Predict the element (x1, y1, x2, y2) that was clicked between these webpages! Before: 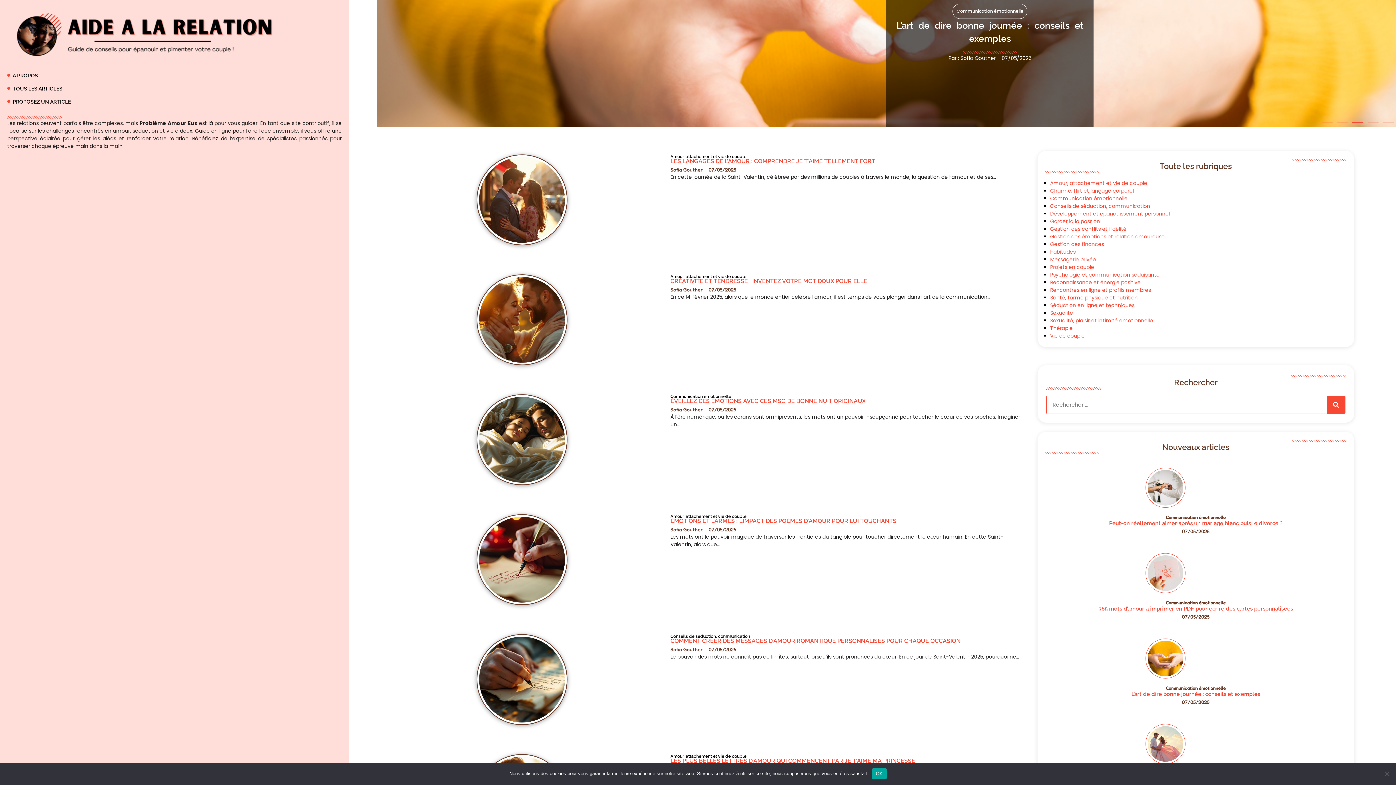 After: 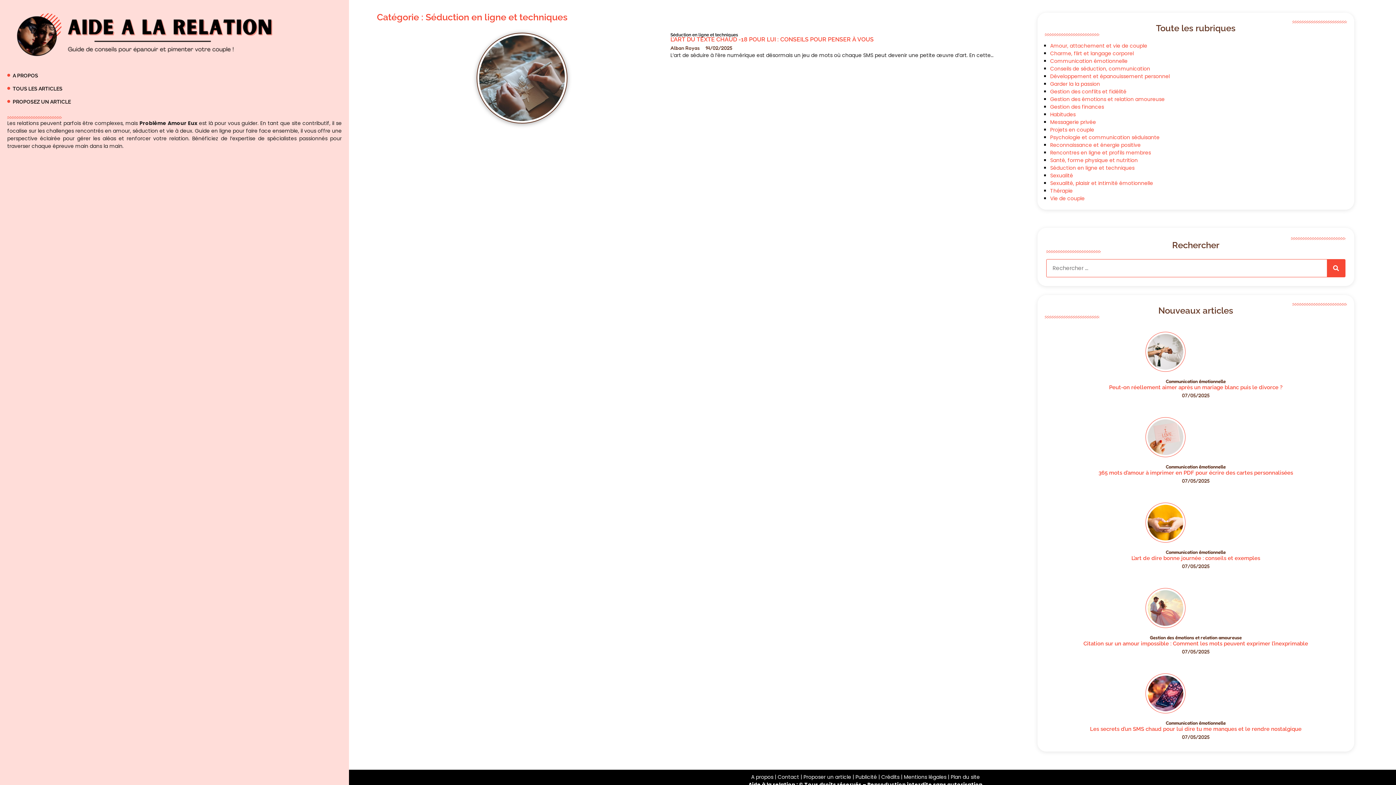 Action: label: Séduction en ligne et techniques bbox: (1050, 301, 1134, 309)